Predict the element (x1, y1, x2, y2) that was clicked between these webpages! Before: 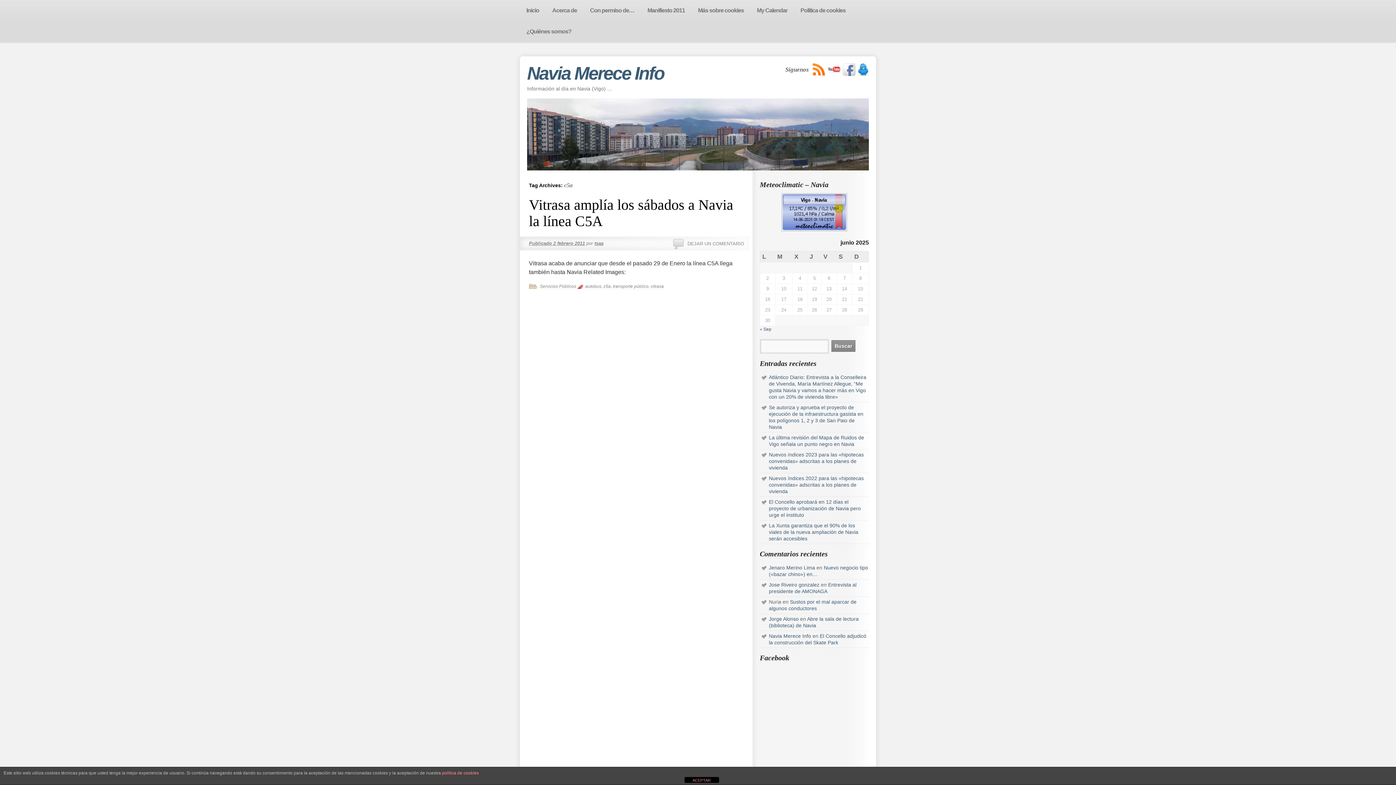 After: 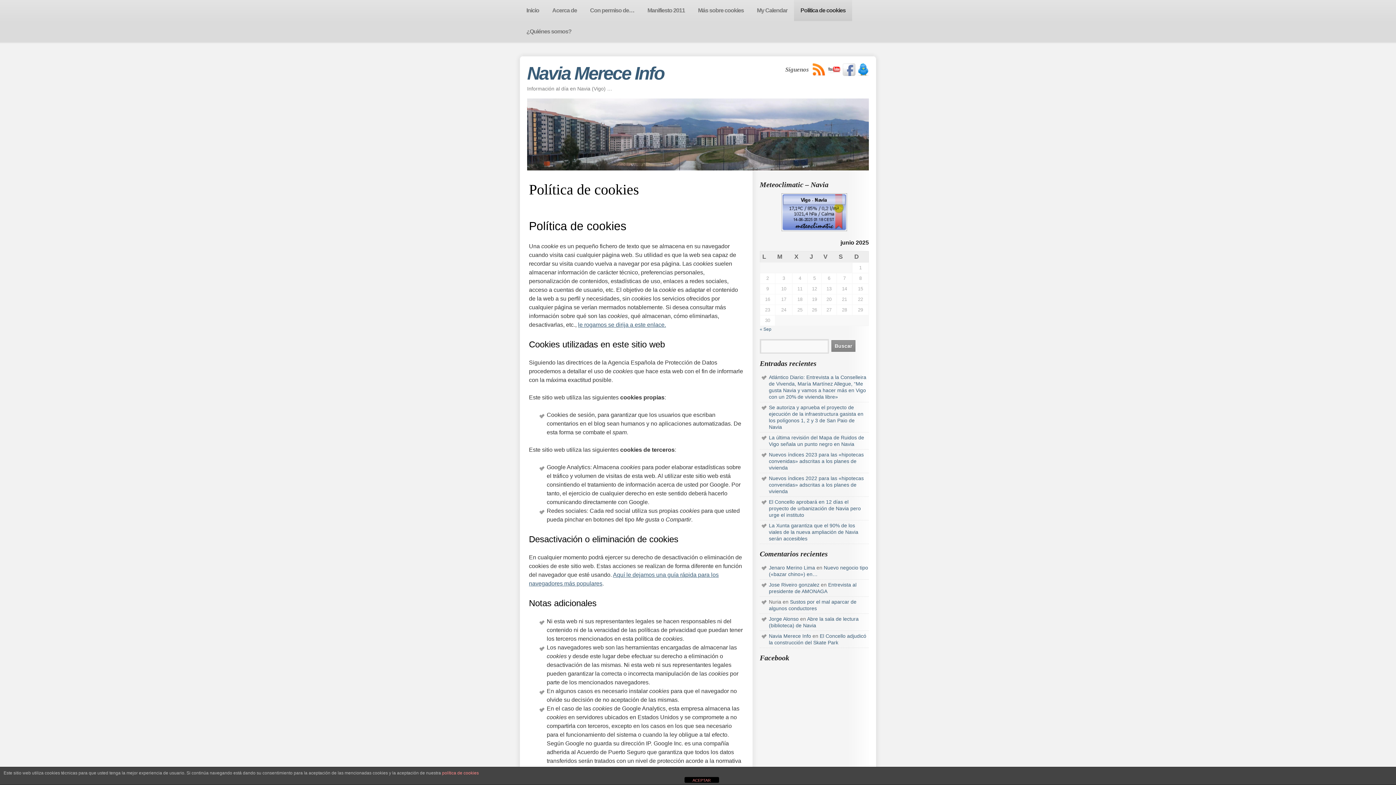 Action: label: política de cookies bbox: (442, 770, 478, 776)